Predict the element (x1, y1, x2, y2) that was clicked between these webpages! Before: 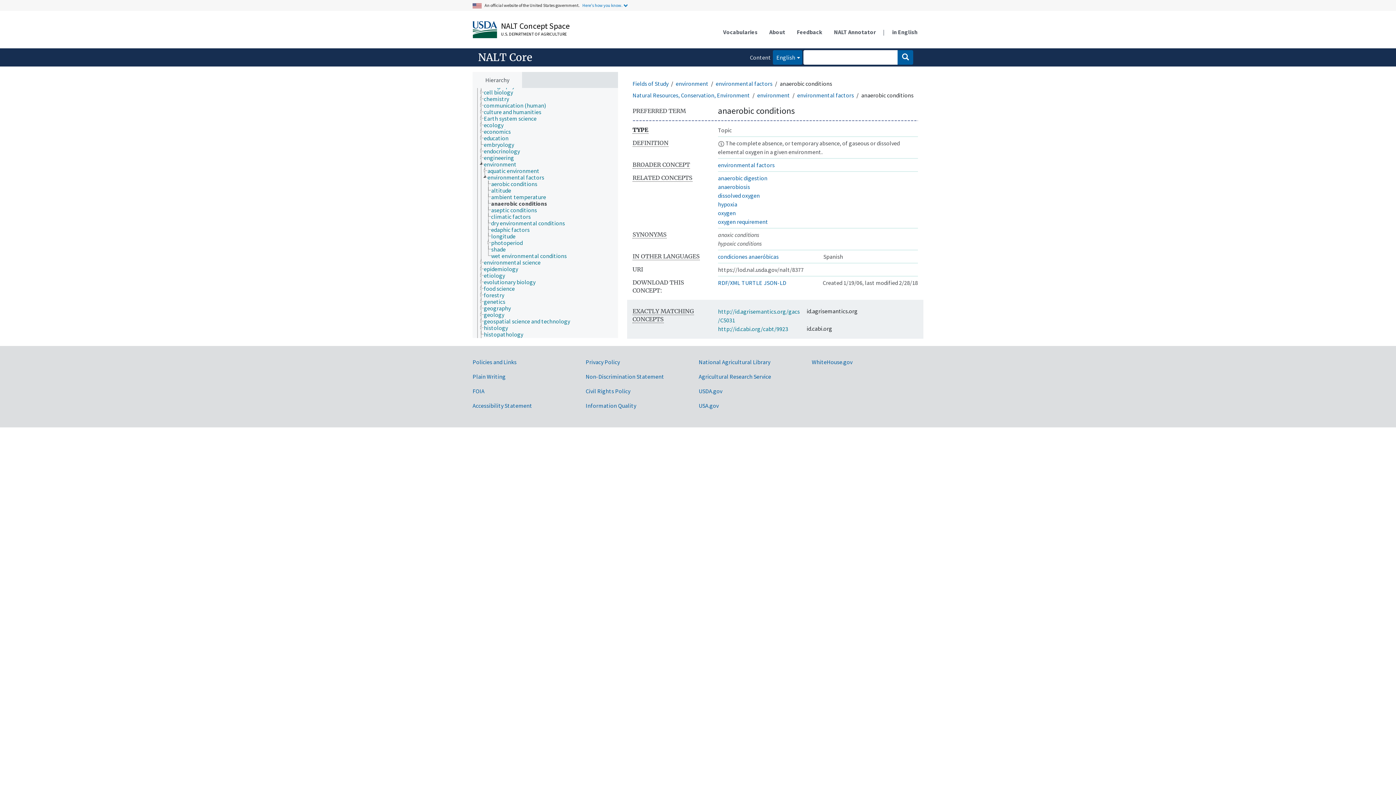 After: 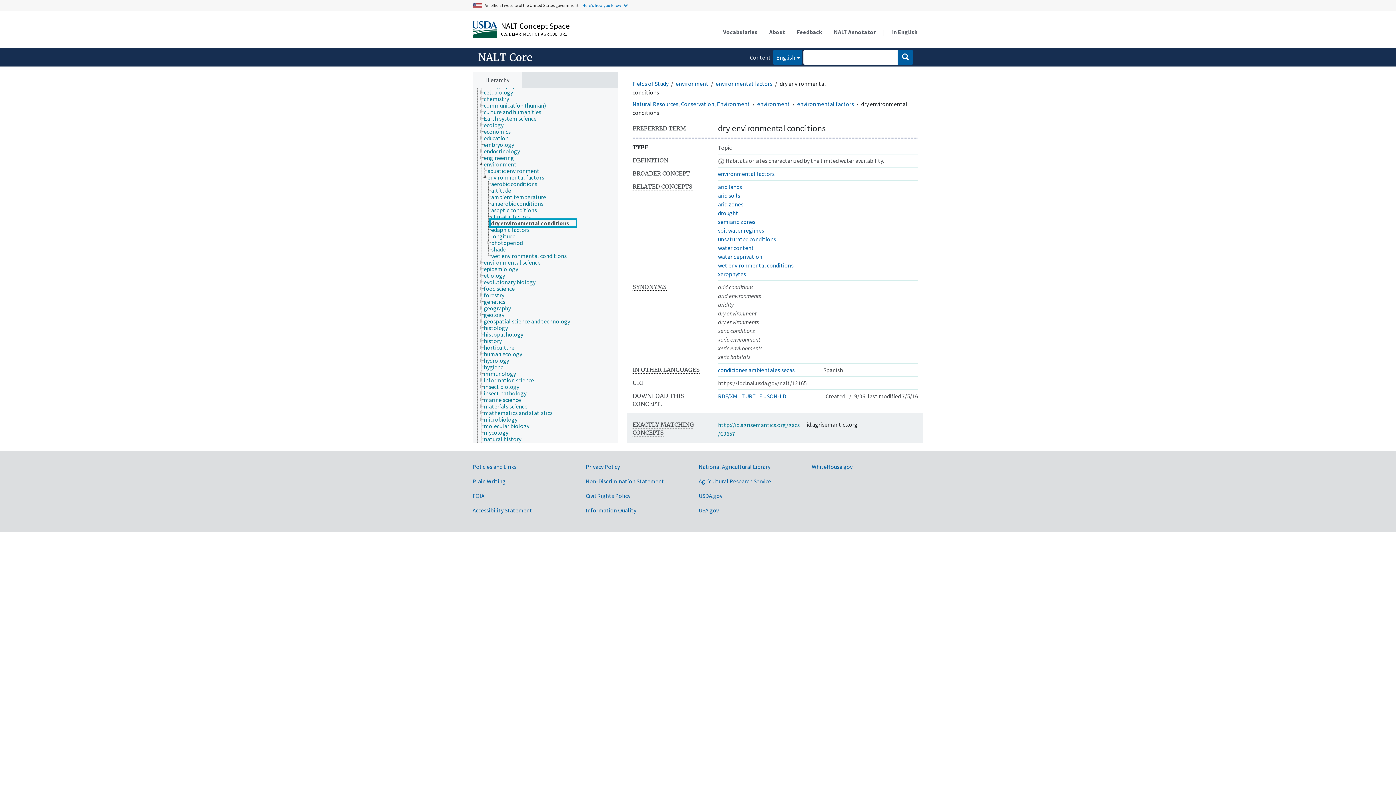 Action: bbox: (490, 219, 571, 226) label: dry environmental conditions